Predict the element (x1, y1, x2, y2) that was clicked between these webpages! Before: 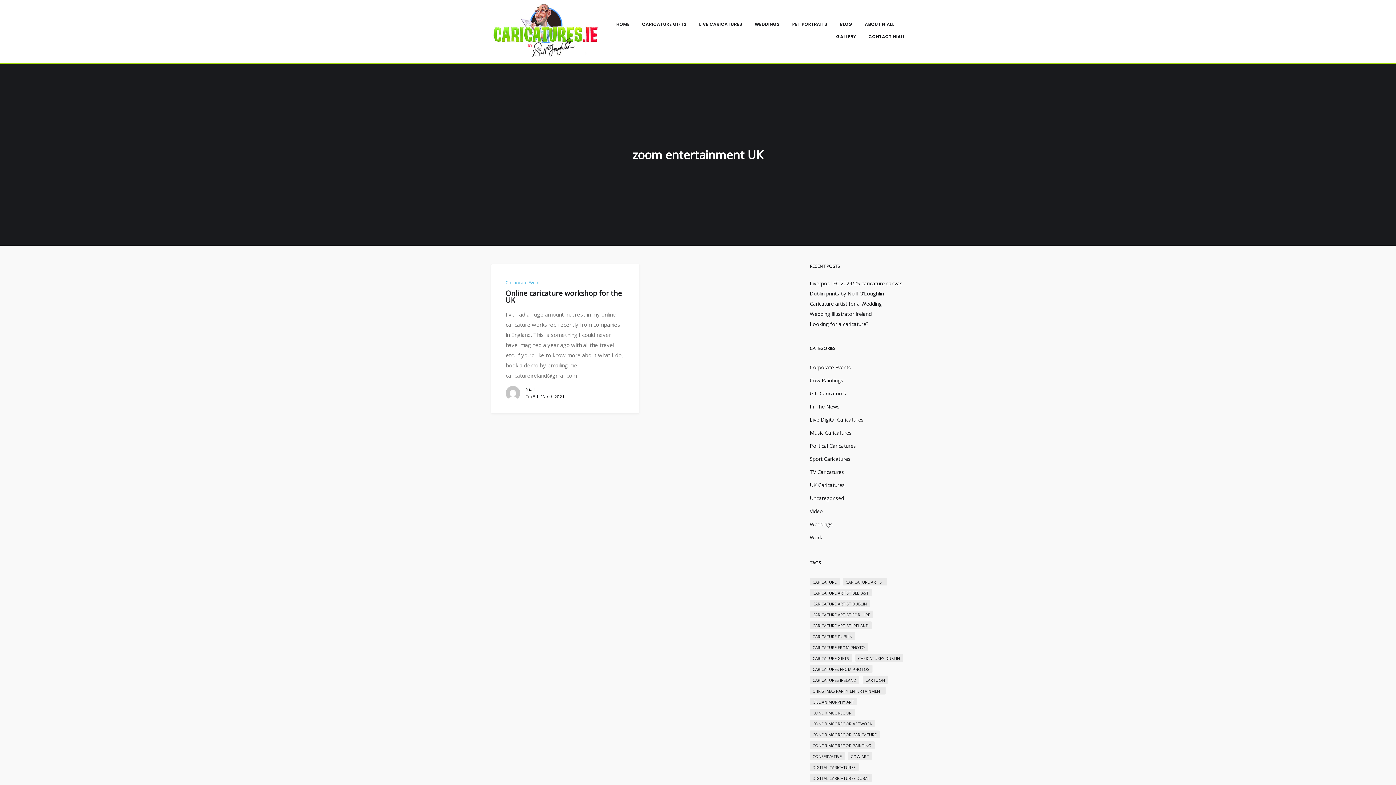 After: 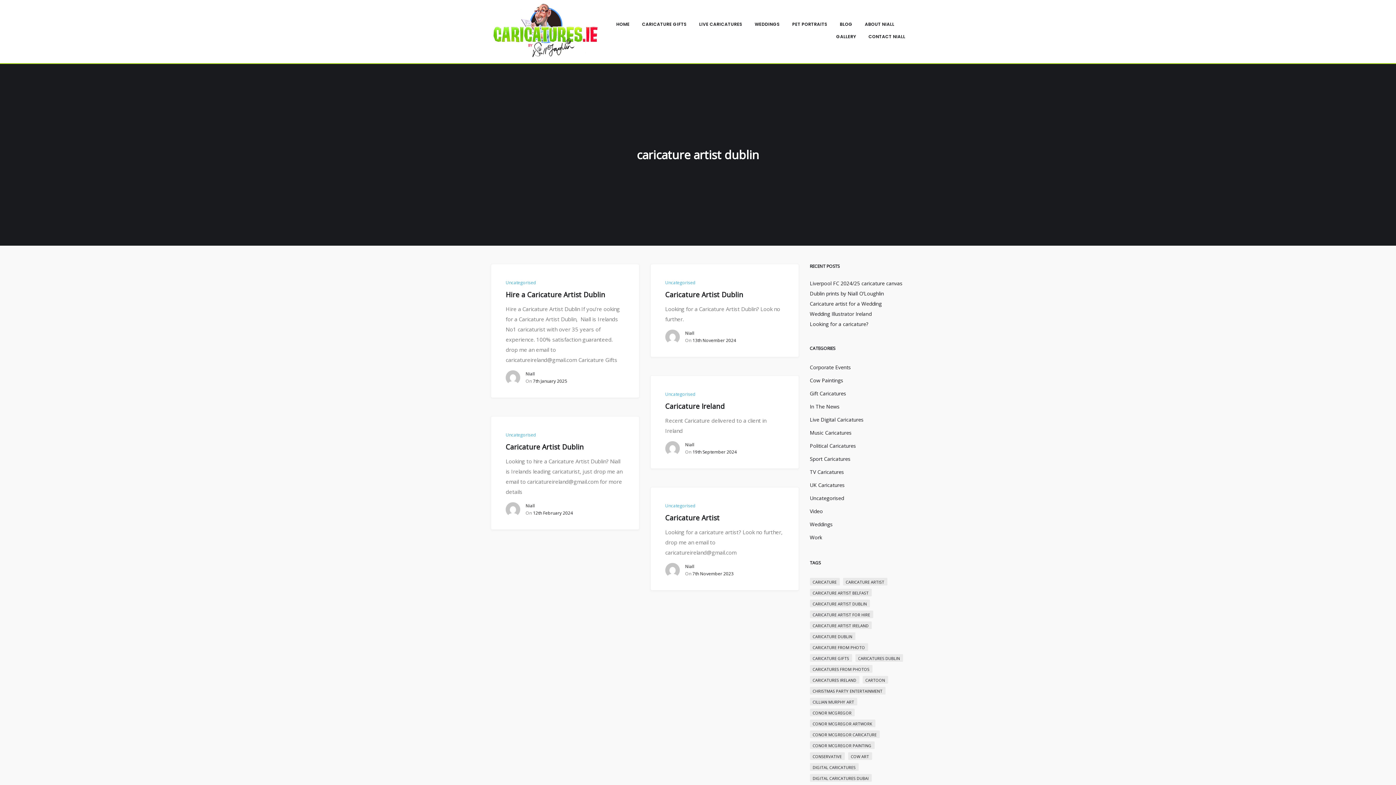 Action: bbox: (810, 600, 870, 607) label: caricature artist dublin (5 items)